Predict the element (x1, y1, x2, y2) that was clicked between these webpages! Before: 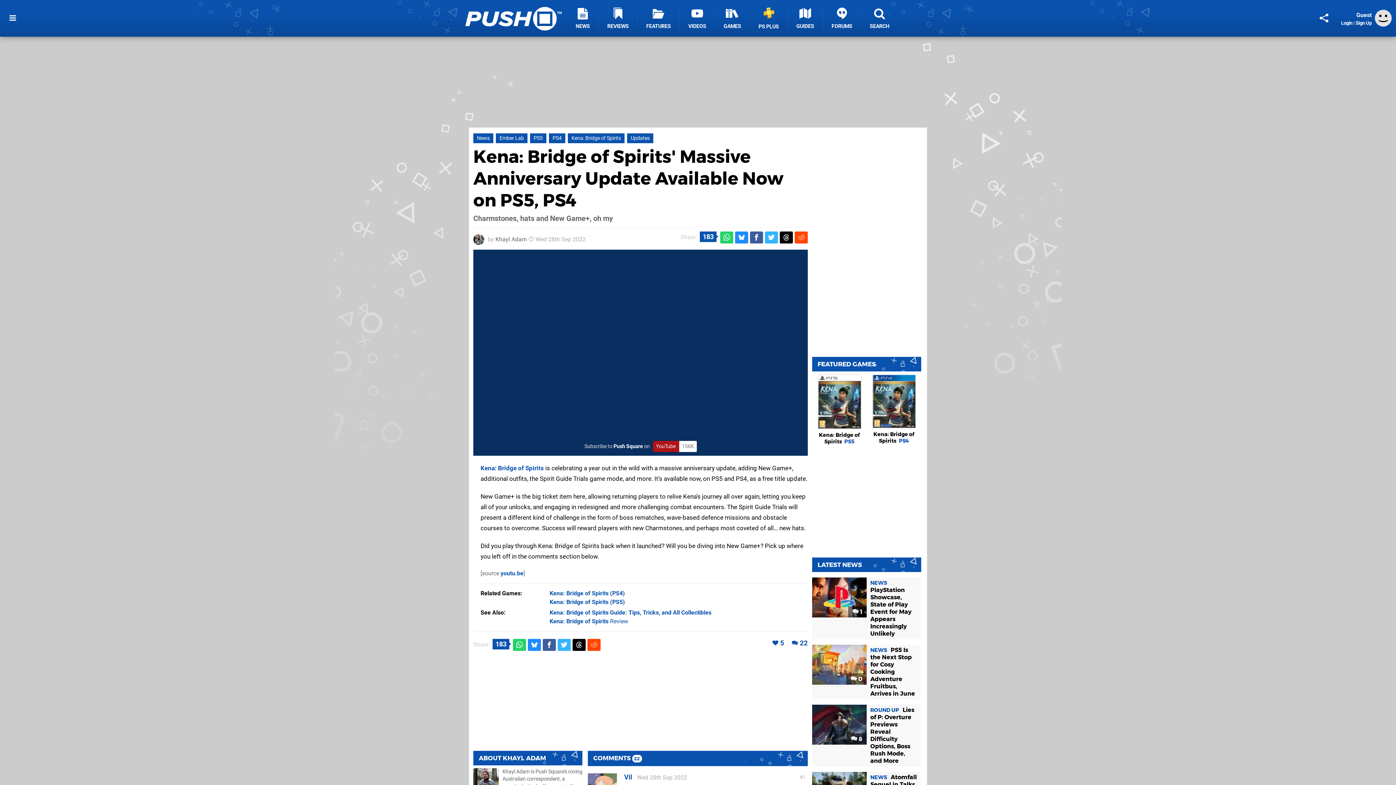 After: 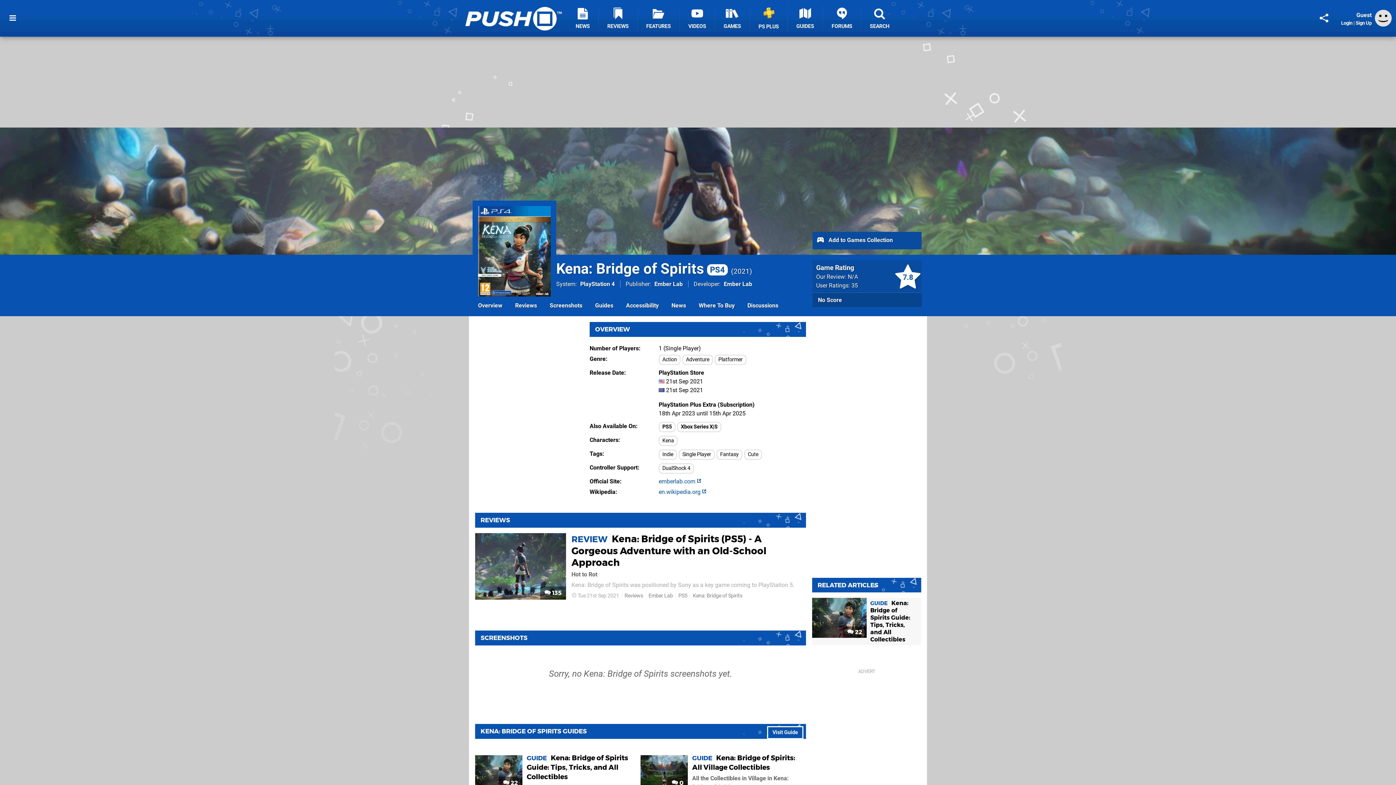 Action: label: Kena: Bridge of Spirits PS4 bbox: (873, 431, 914, 444)